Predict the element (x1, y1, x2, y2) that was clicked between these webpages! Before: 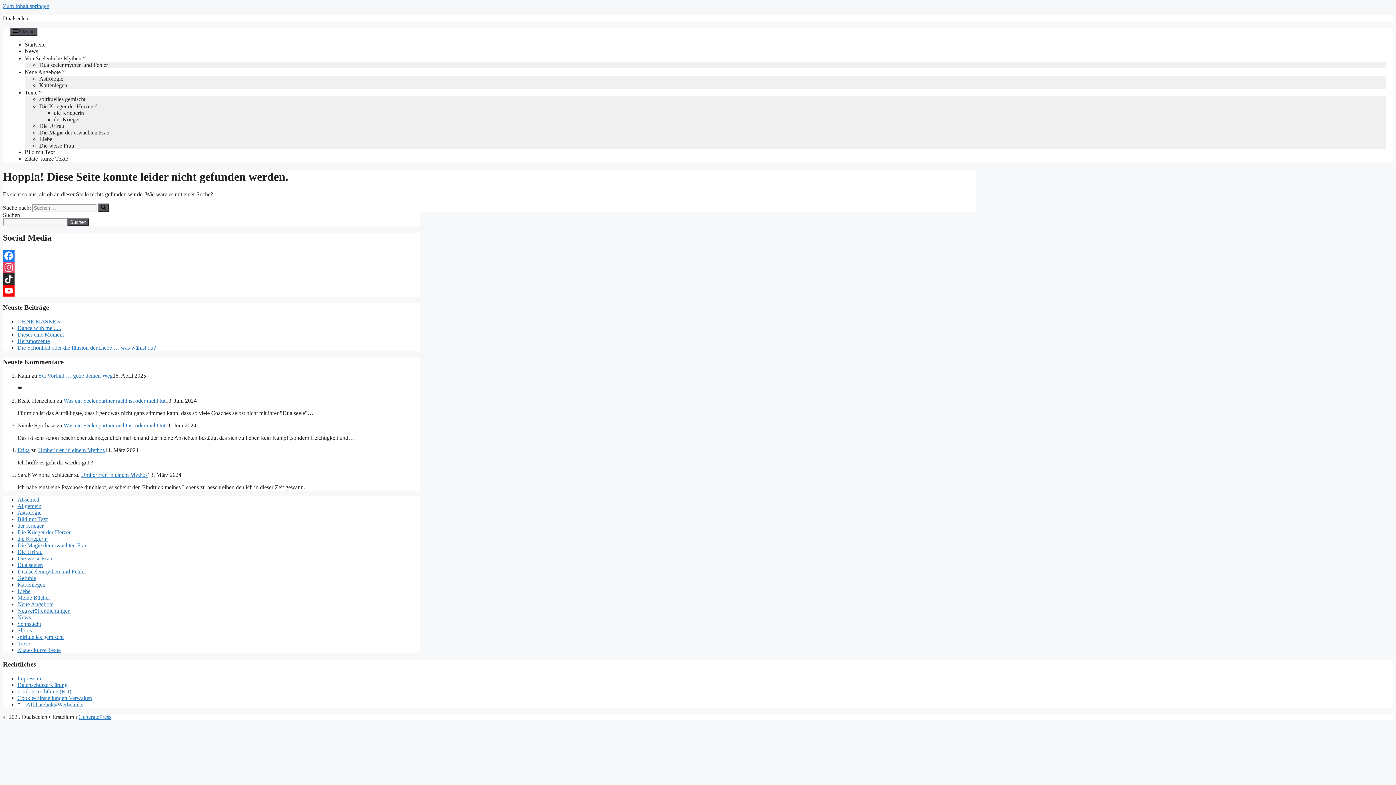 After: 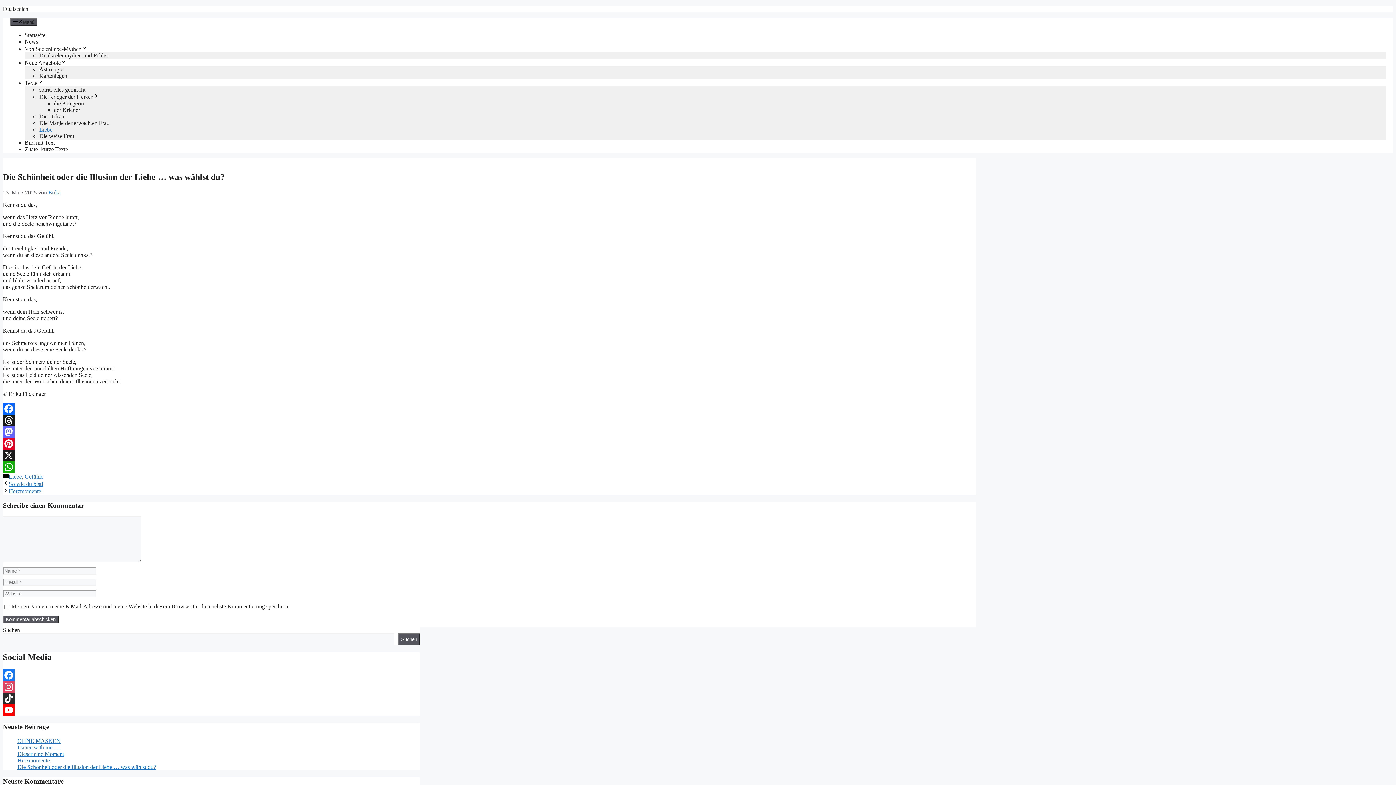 Action: bbox: (17, 344, 156, 350) label: Die Schönheit oder die Illusion der Liebe … was wählst du?